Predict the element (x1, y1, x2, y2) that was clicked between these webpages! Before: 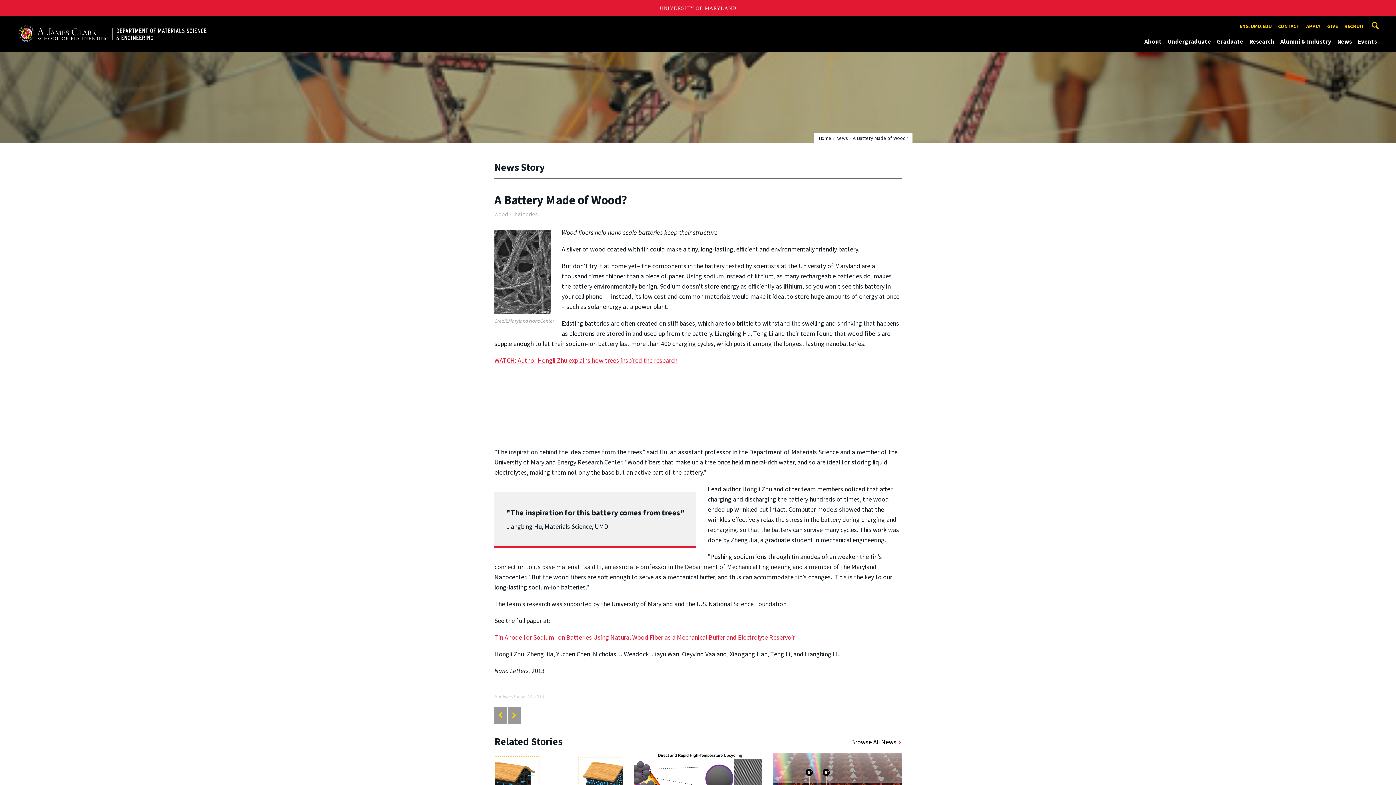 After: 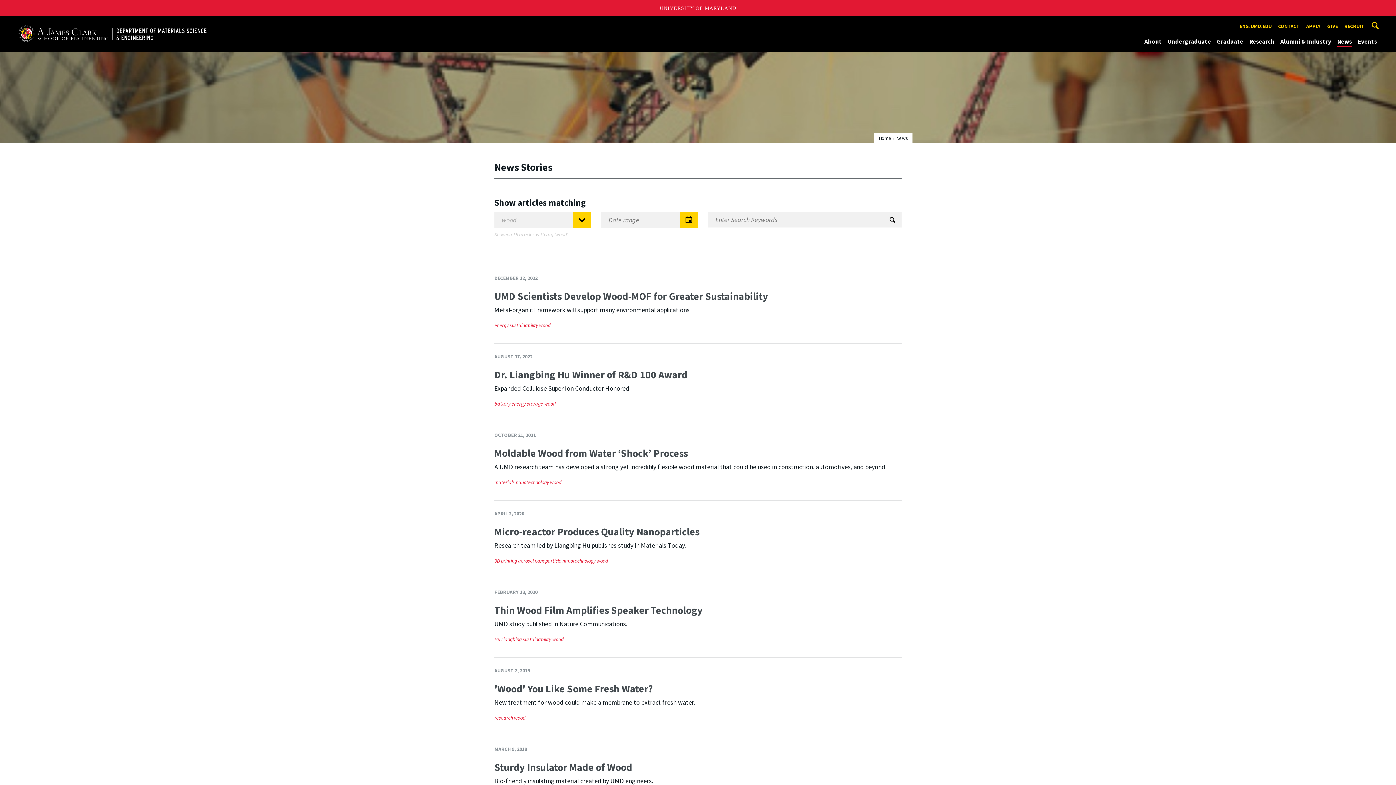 Action: bbox: (494, 210, 508, 217) label: wood